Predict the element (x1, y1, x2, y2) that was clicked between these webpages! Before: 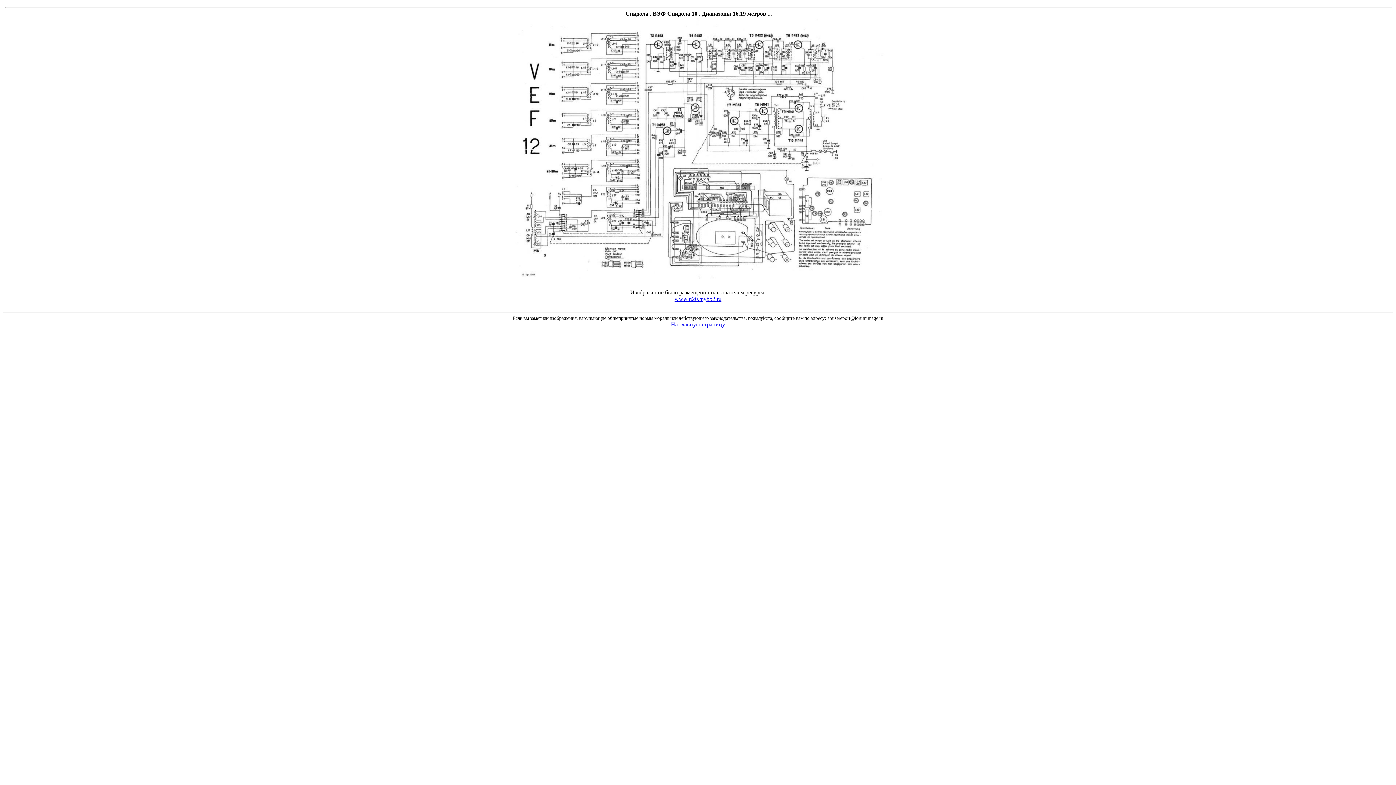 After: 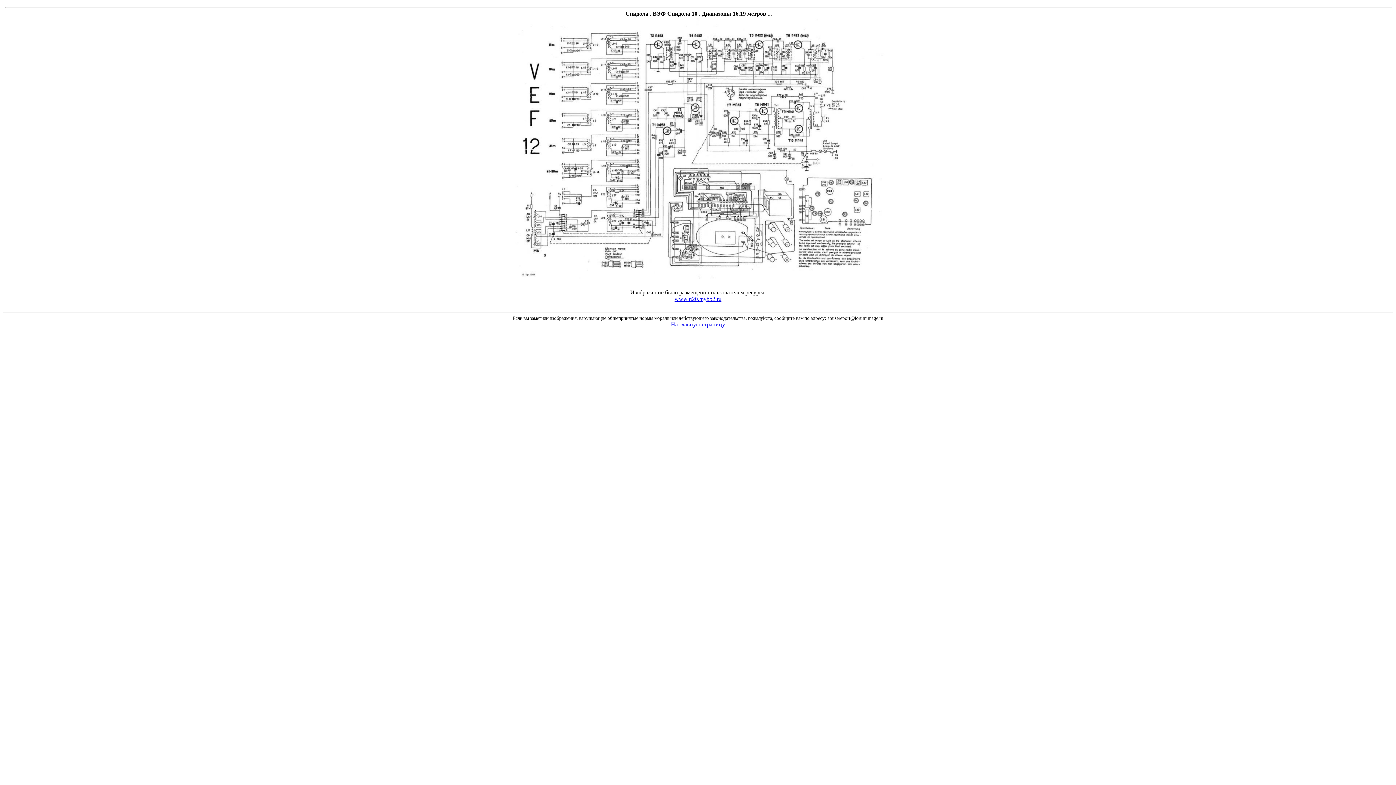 Action: bbox: (698, 323, 698, 329)